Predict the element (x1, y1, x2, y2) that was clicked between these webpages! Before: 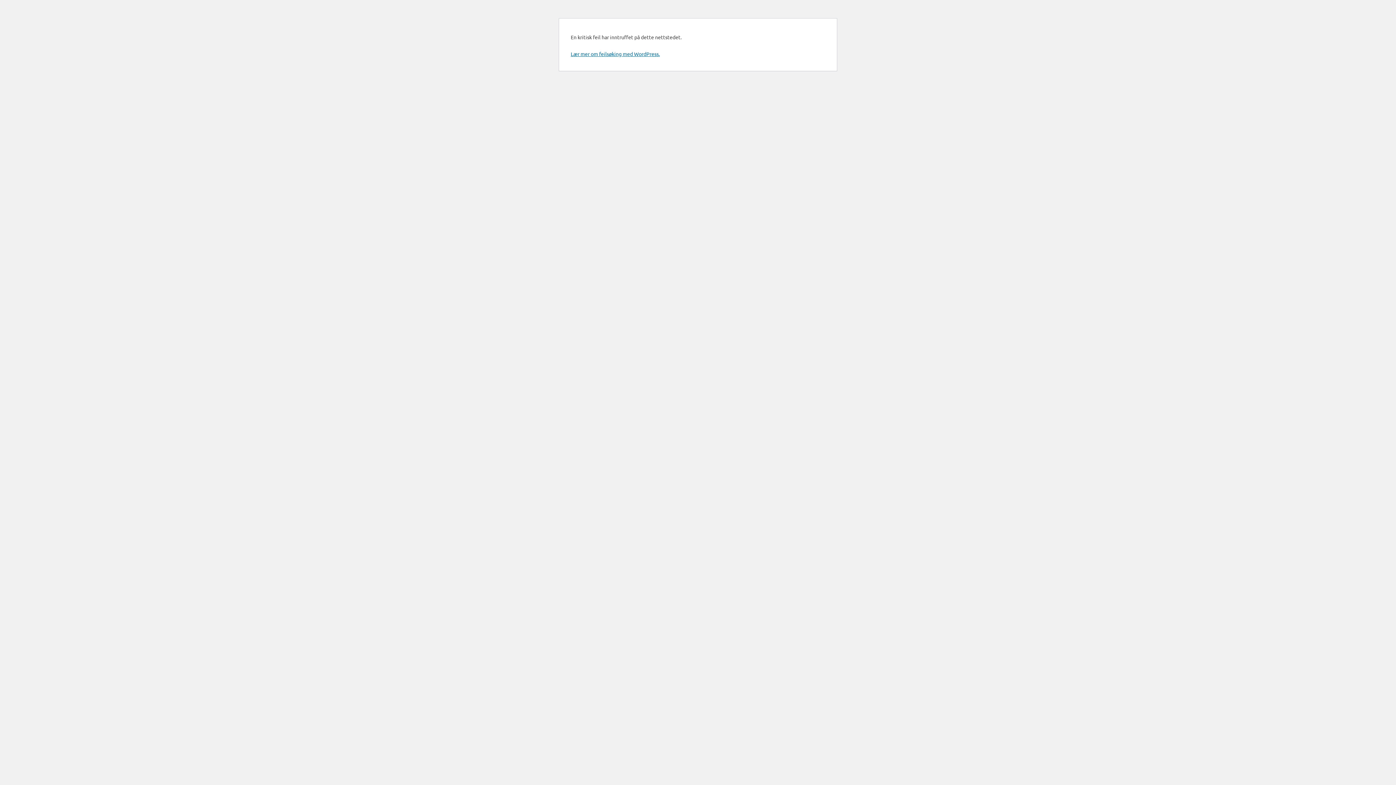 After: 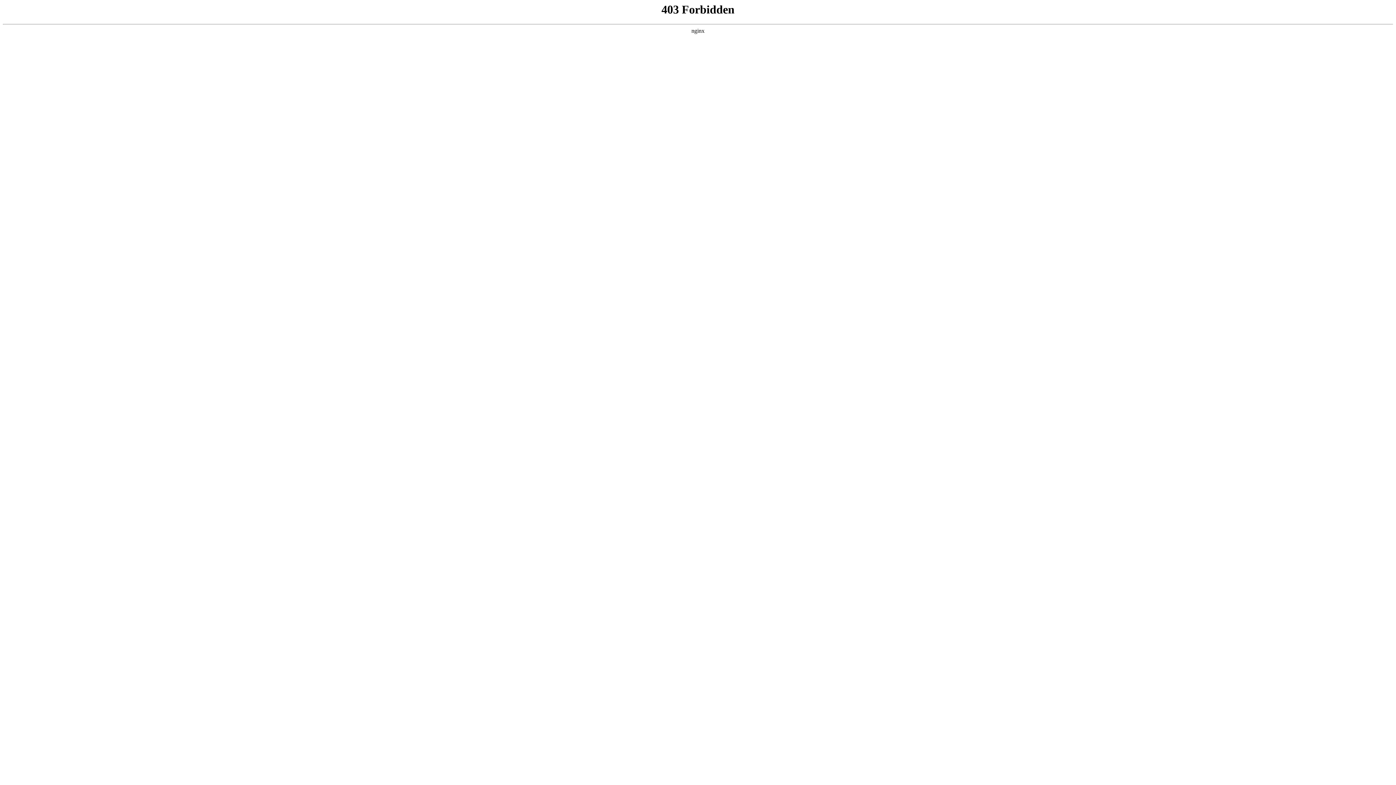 Action: bbox: (570, 50, 660, 57) label: Lær mer om feilsøking med WordPress.